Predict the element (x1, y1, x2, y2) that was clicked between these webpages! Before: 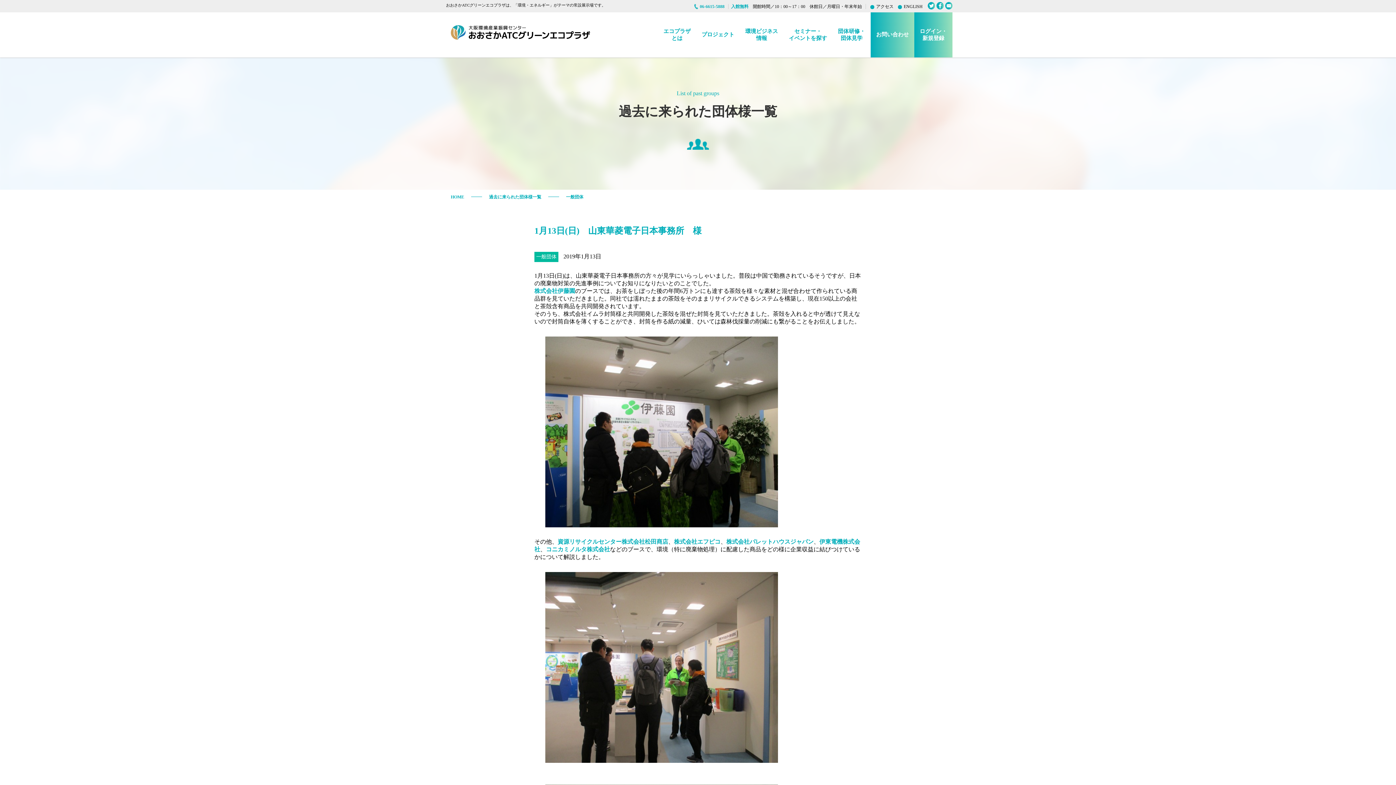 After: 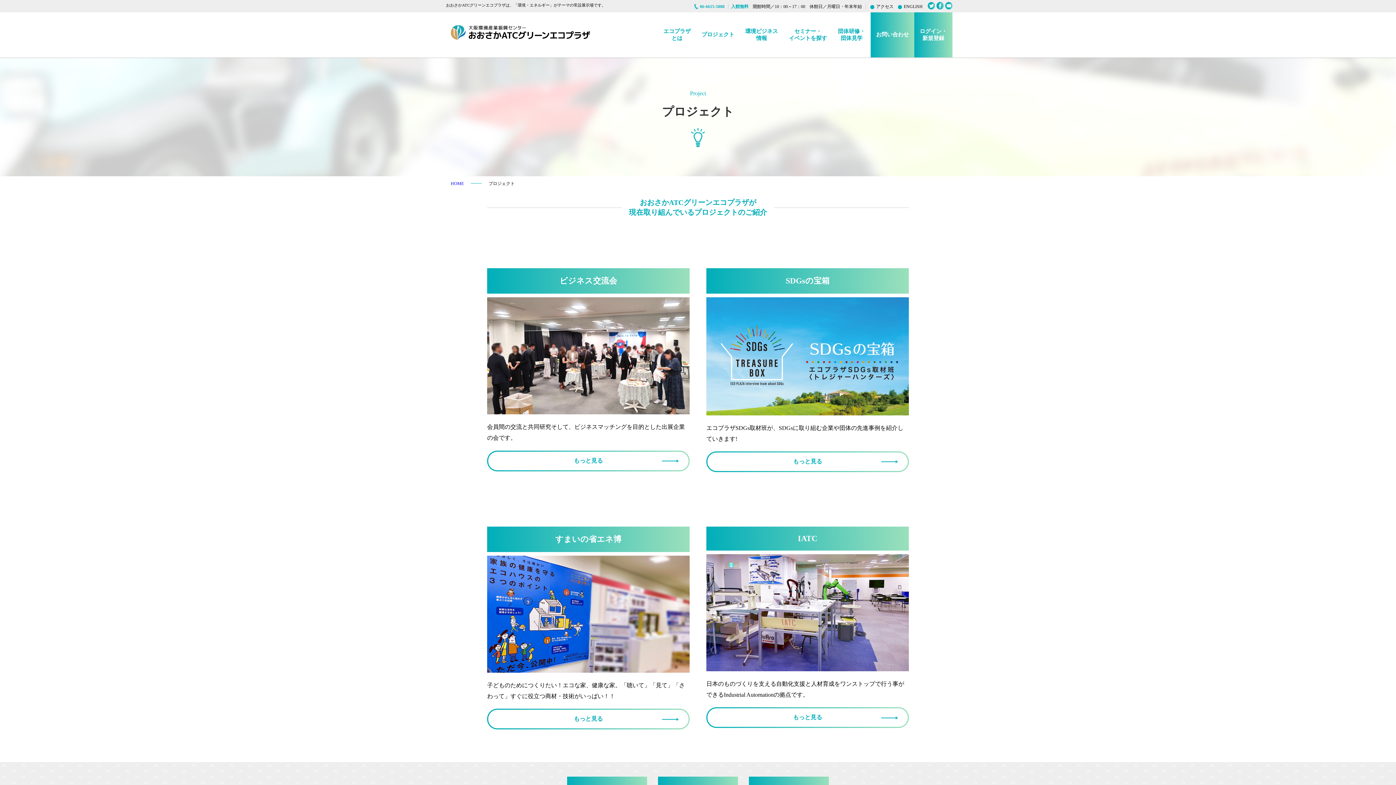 Action: label: プロジェクト bbox: (696, 15, 740, 53)